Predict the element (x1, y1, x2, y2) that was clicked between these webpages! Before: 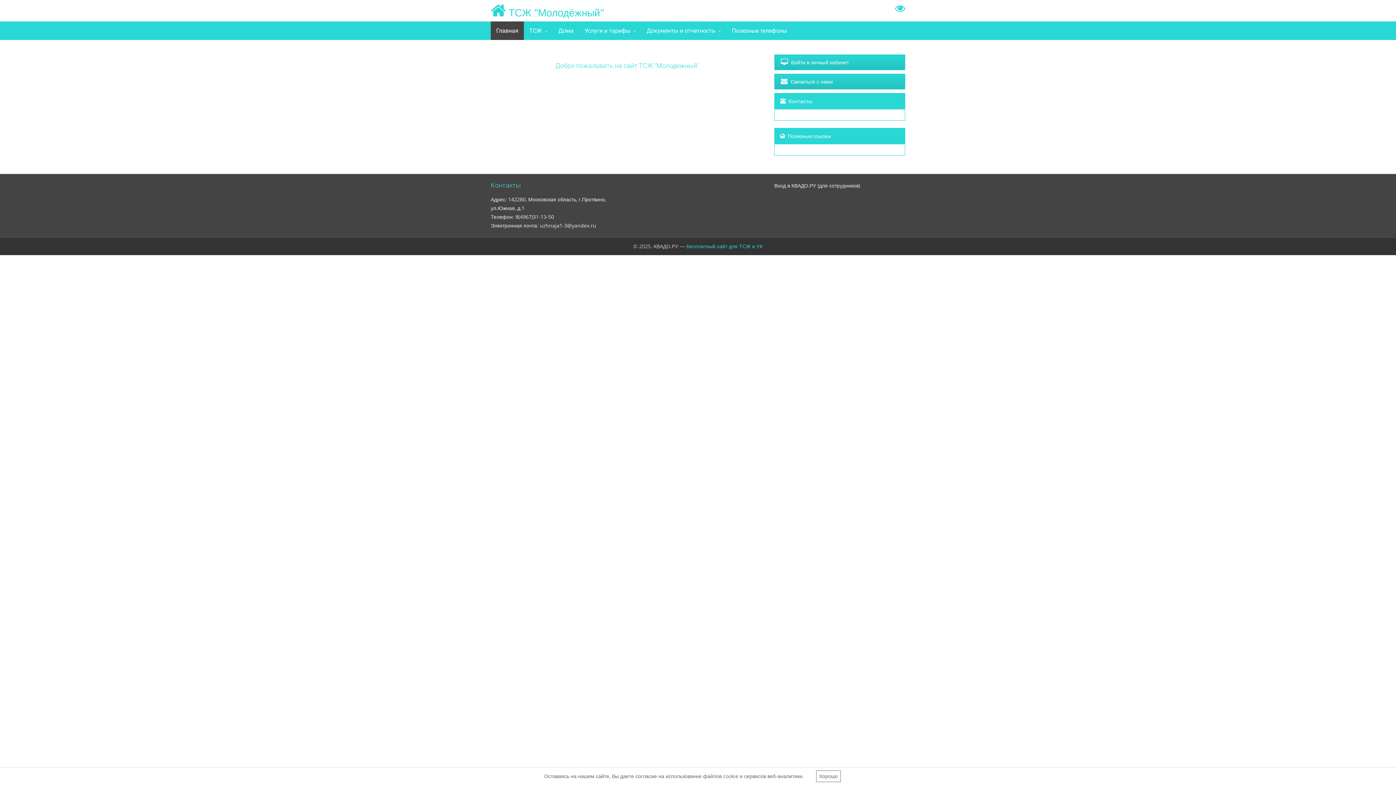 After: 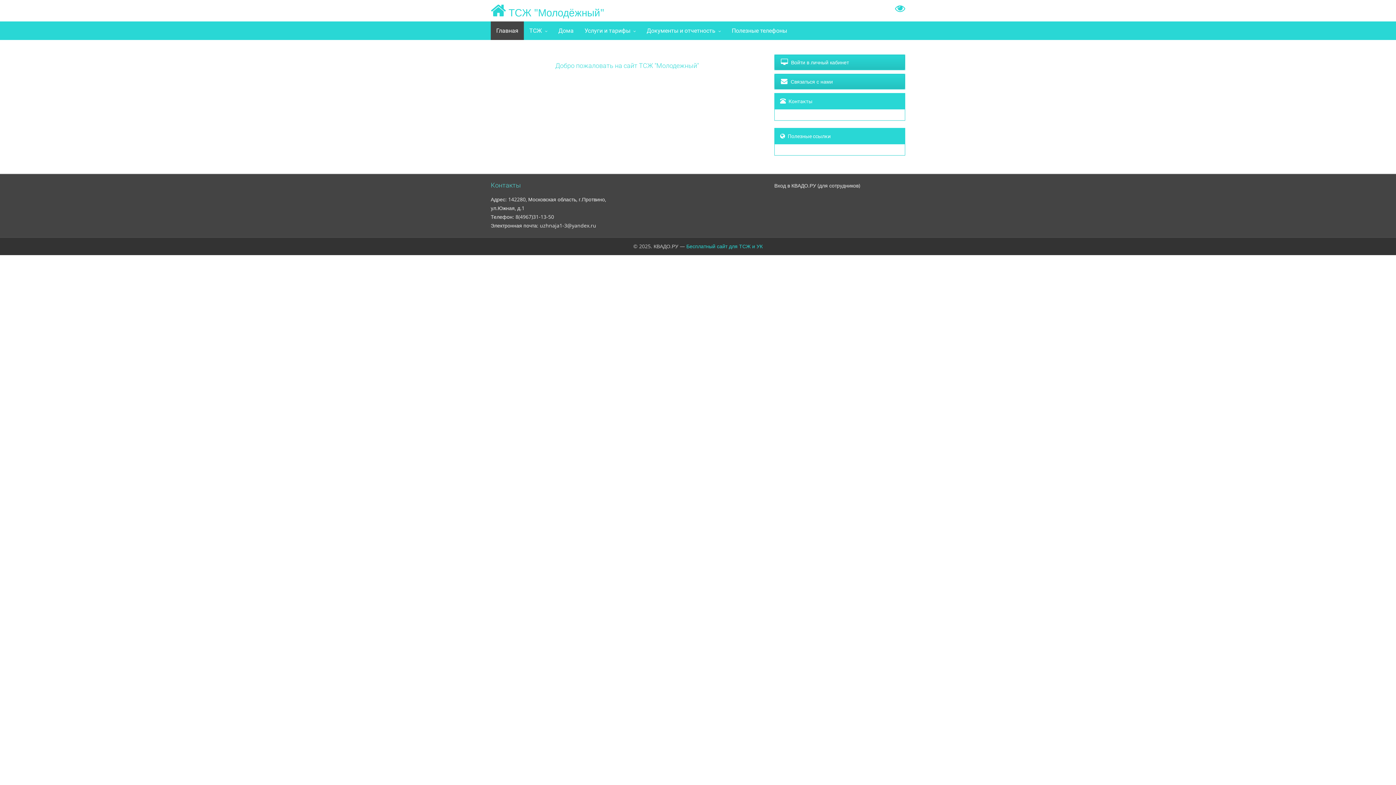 Action: label: Хорошо bbox: (816, 770, 841, 782)